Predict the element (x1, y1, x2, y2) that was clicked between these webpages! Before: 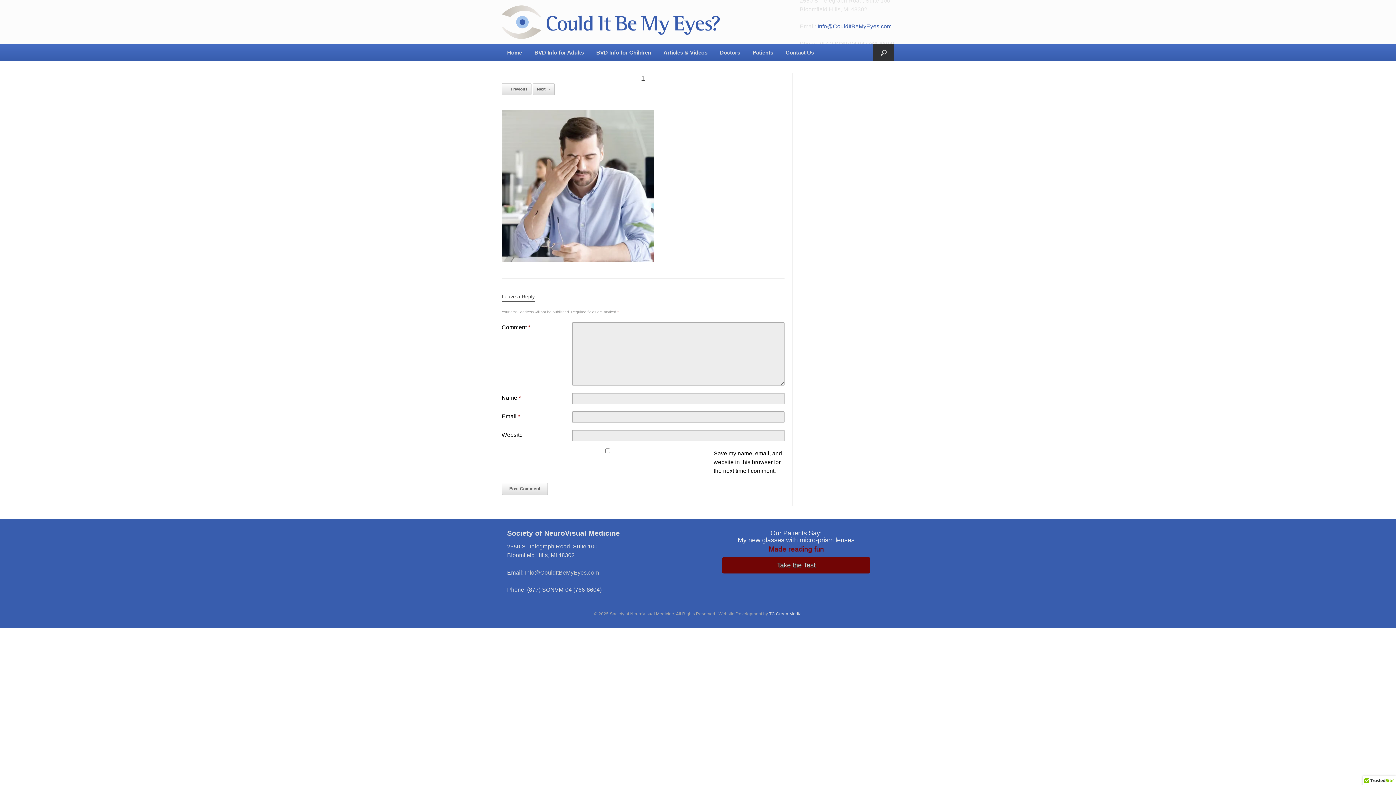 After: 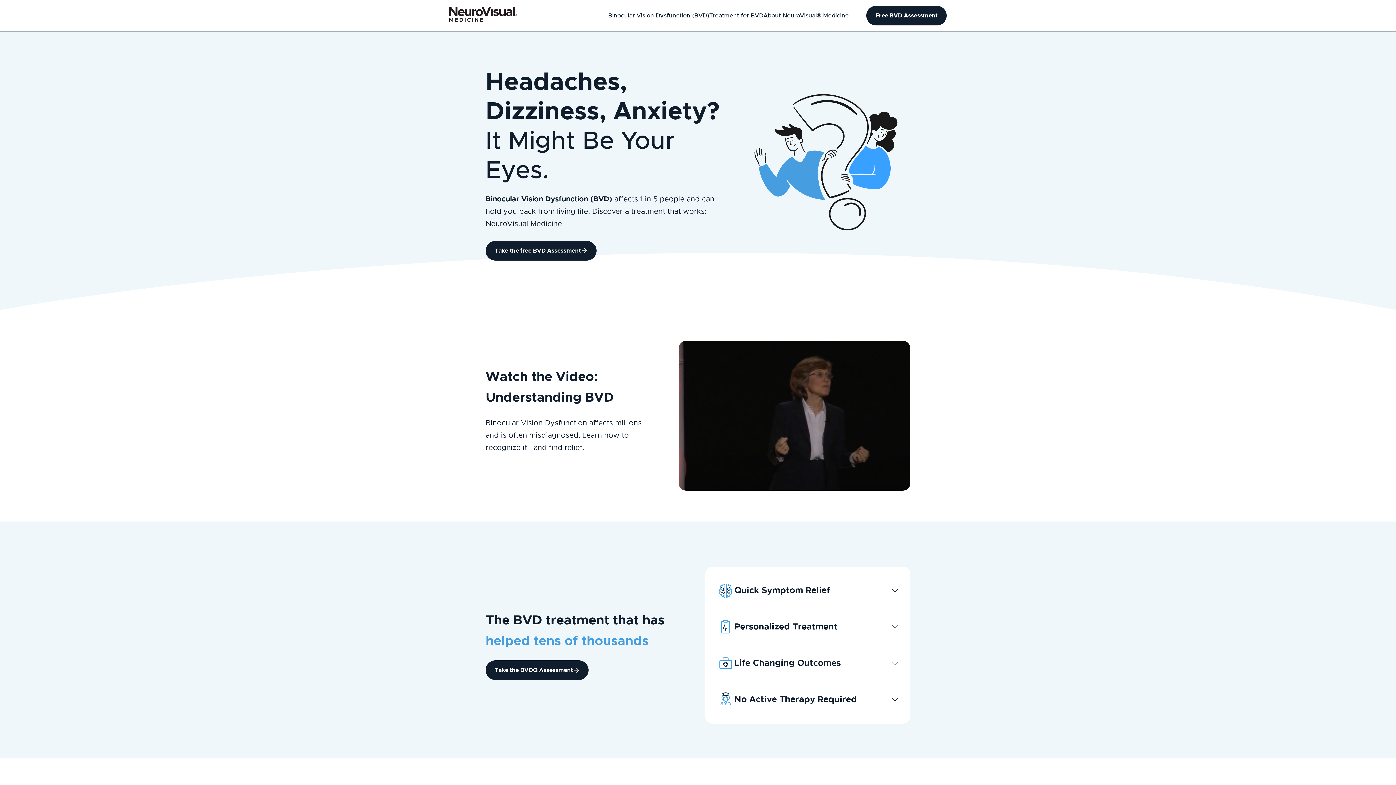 Action: bbox: (501, 44, 527, 60) label: Home